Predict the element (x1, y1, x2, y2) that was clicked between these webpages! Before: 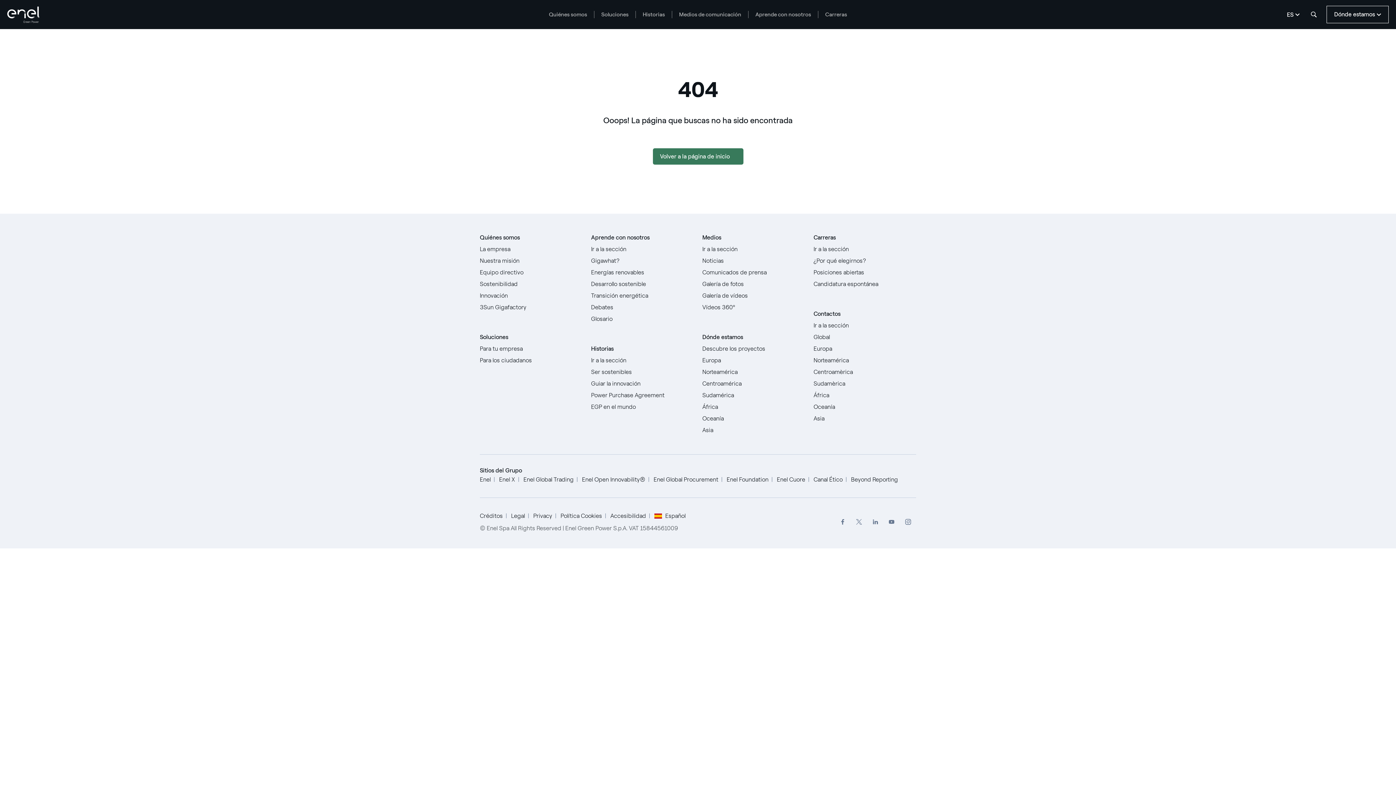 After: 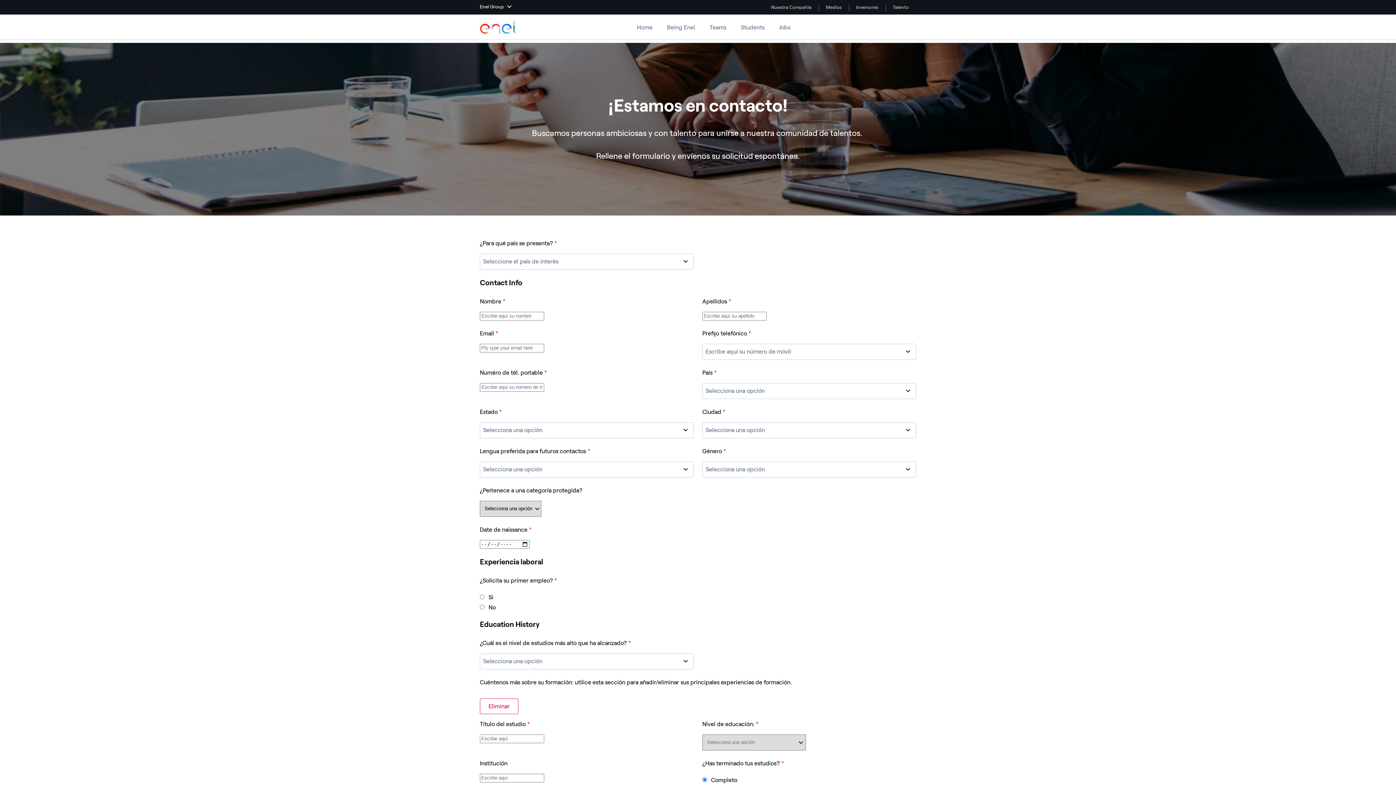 Action: bbox: (813, 278, 916, 290) label: Candidatura espontánea